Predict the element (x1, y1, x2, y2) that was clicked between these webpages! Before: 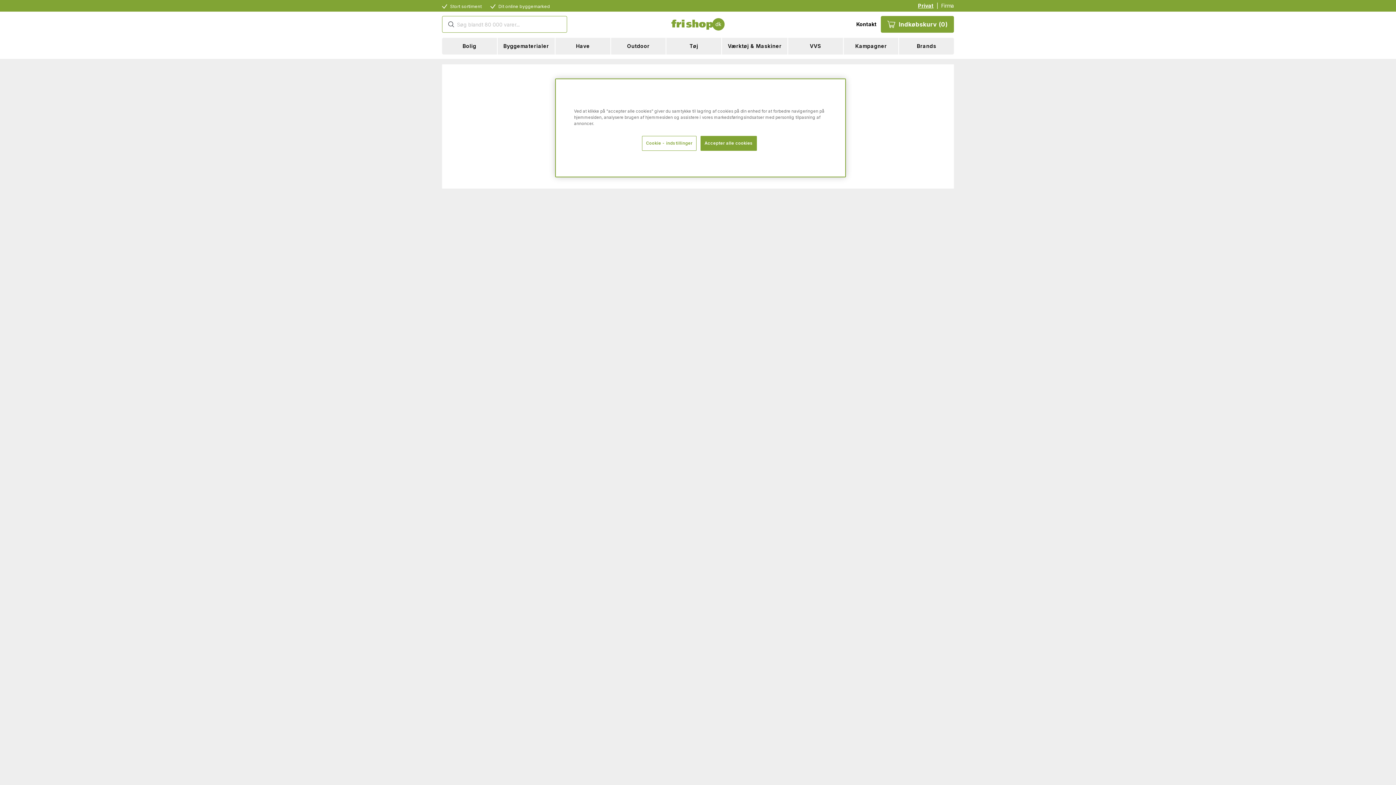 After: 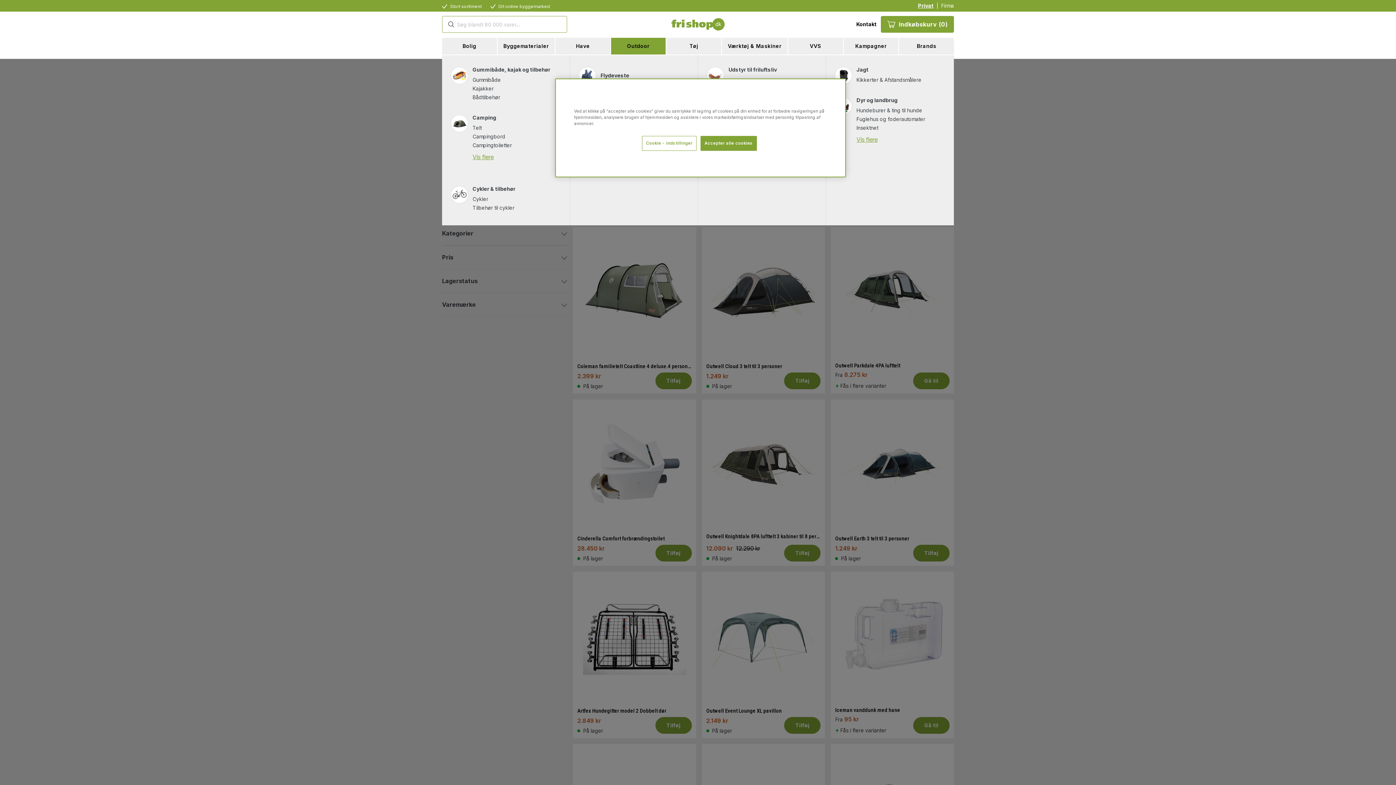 Action: label: Outdoor bbox: (610, 37, 665, 54)